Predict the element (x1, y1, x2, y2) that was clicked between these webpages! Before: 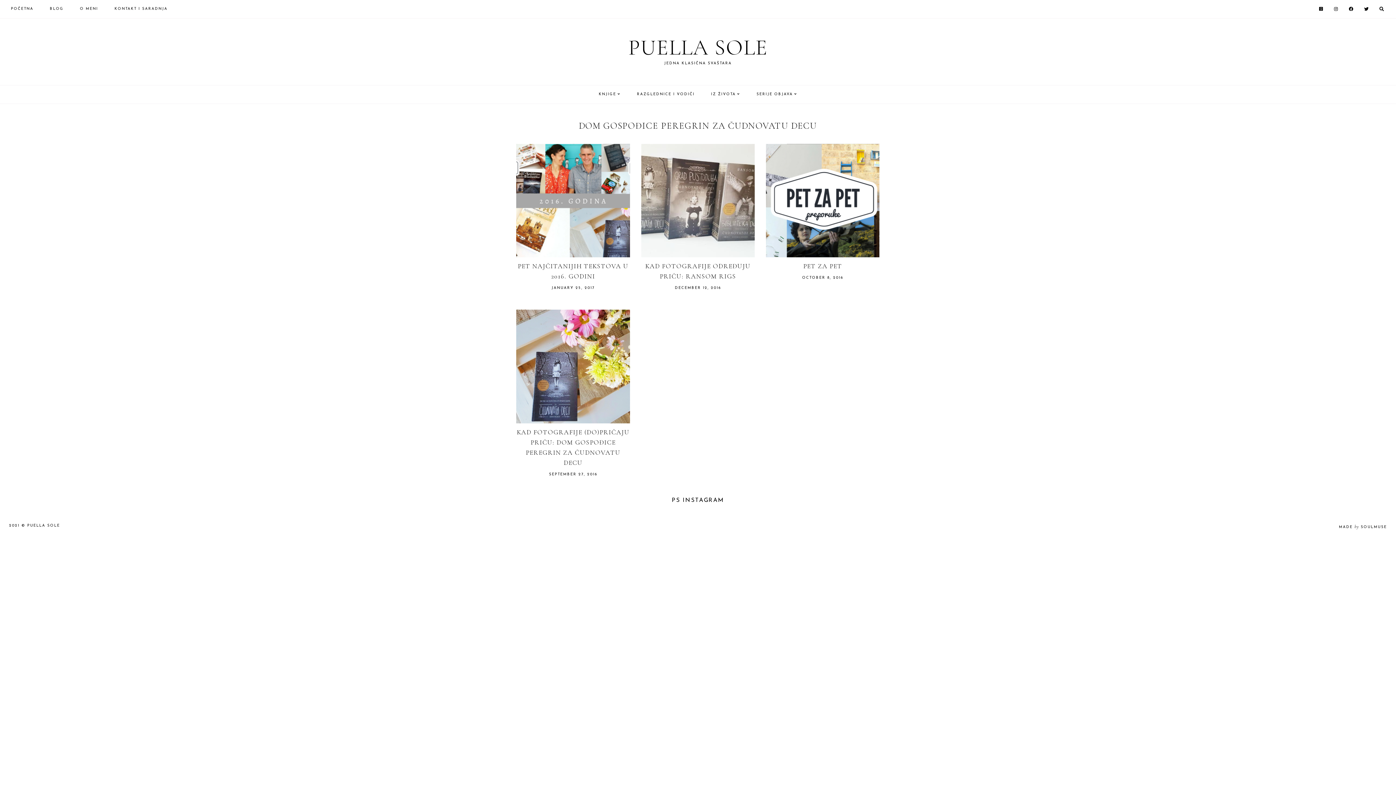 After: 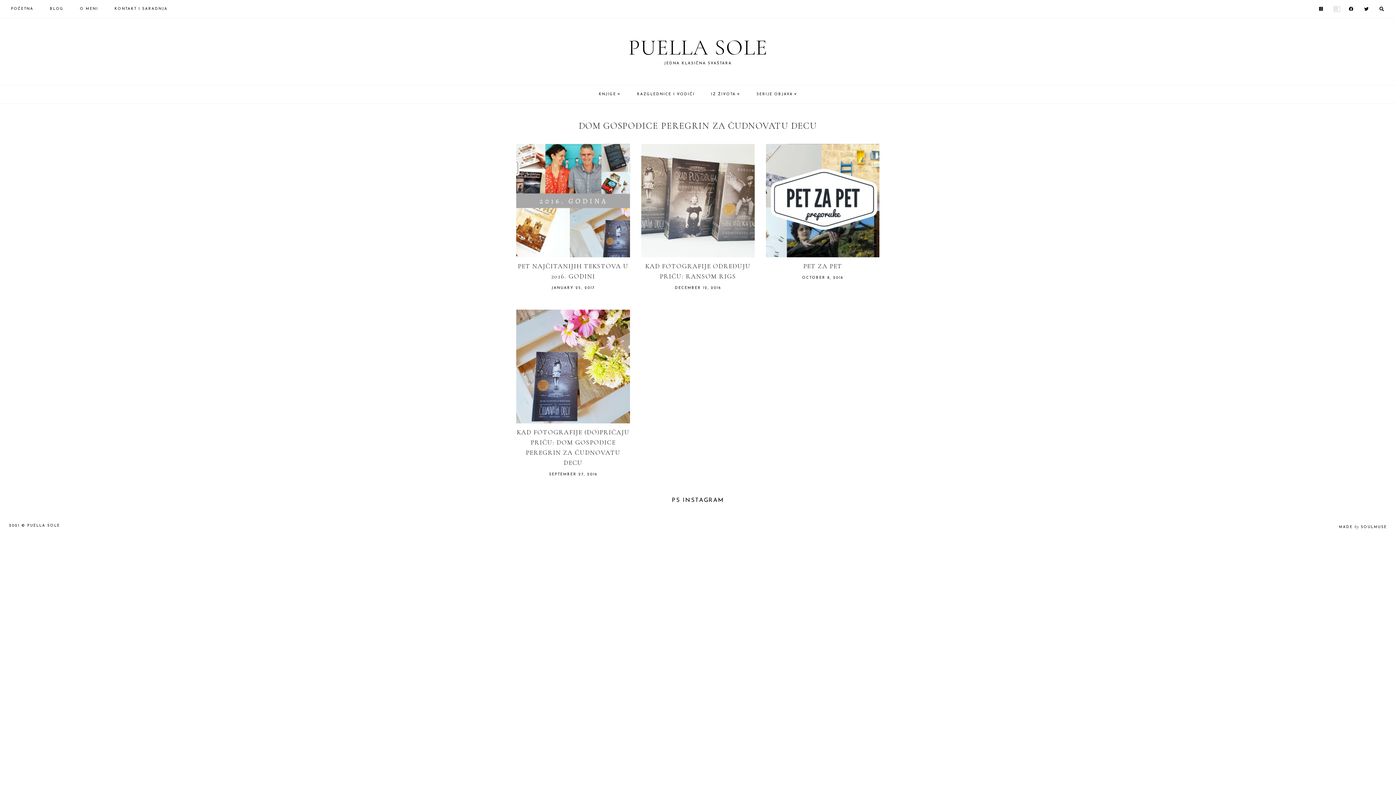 Action: bbox: (1334, 6, 1339, 11) label:  